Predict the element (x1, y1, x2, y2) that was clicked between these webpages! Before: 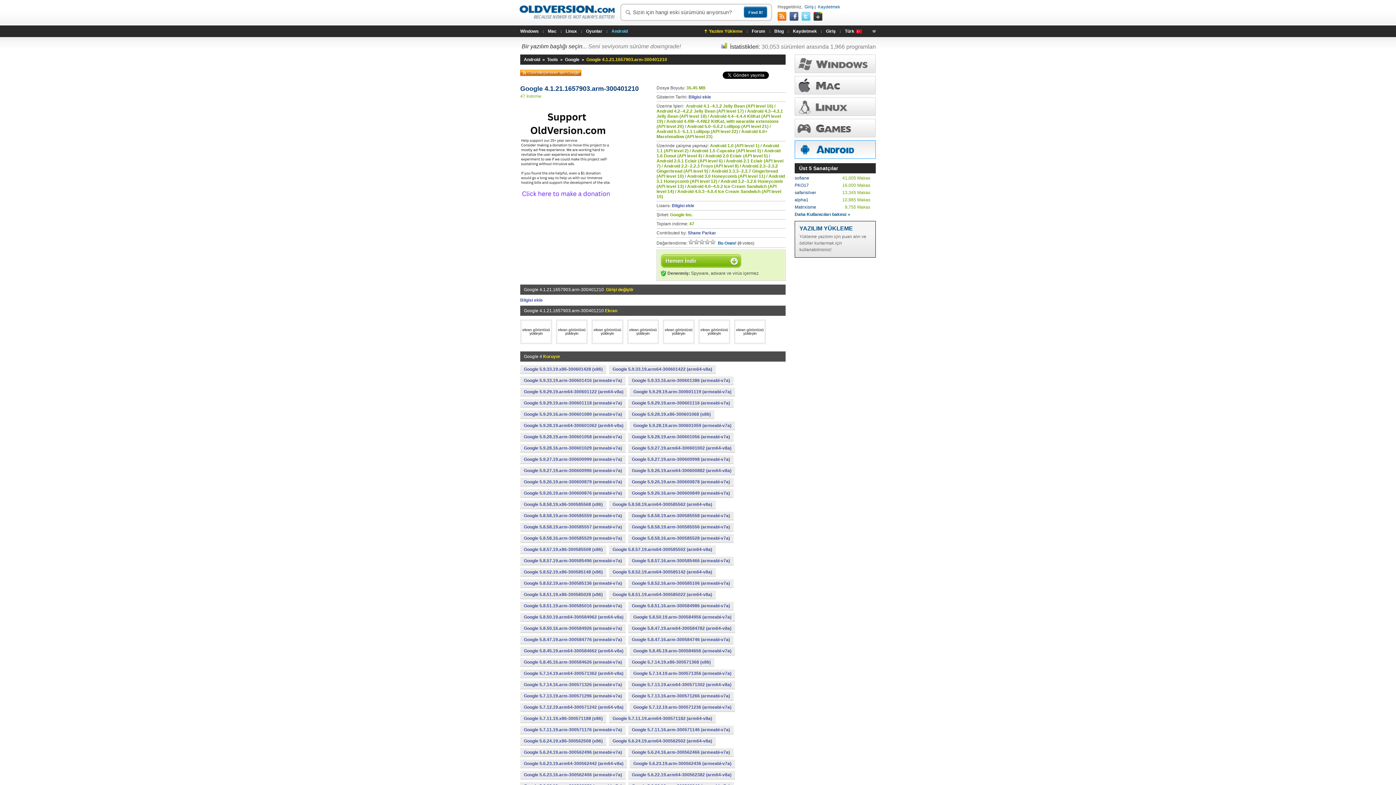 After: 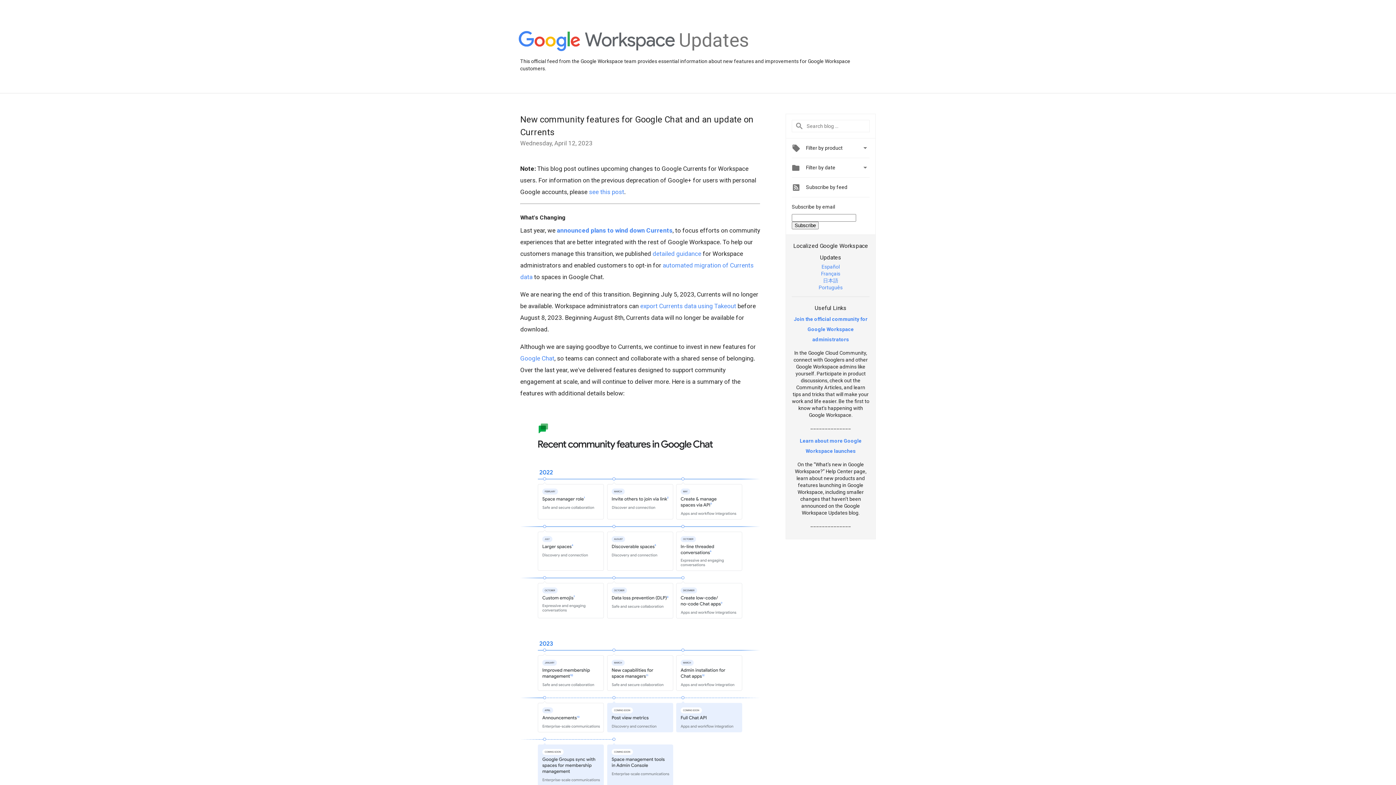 Action: bbox: (813, 12, 824, 21)